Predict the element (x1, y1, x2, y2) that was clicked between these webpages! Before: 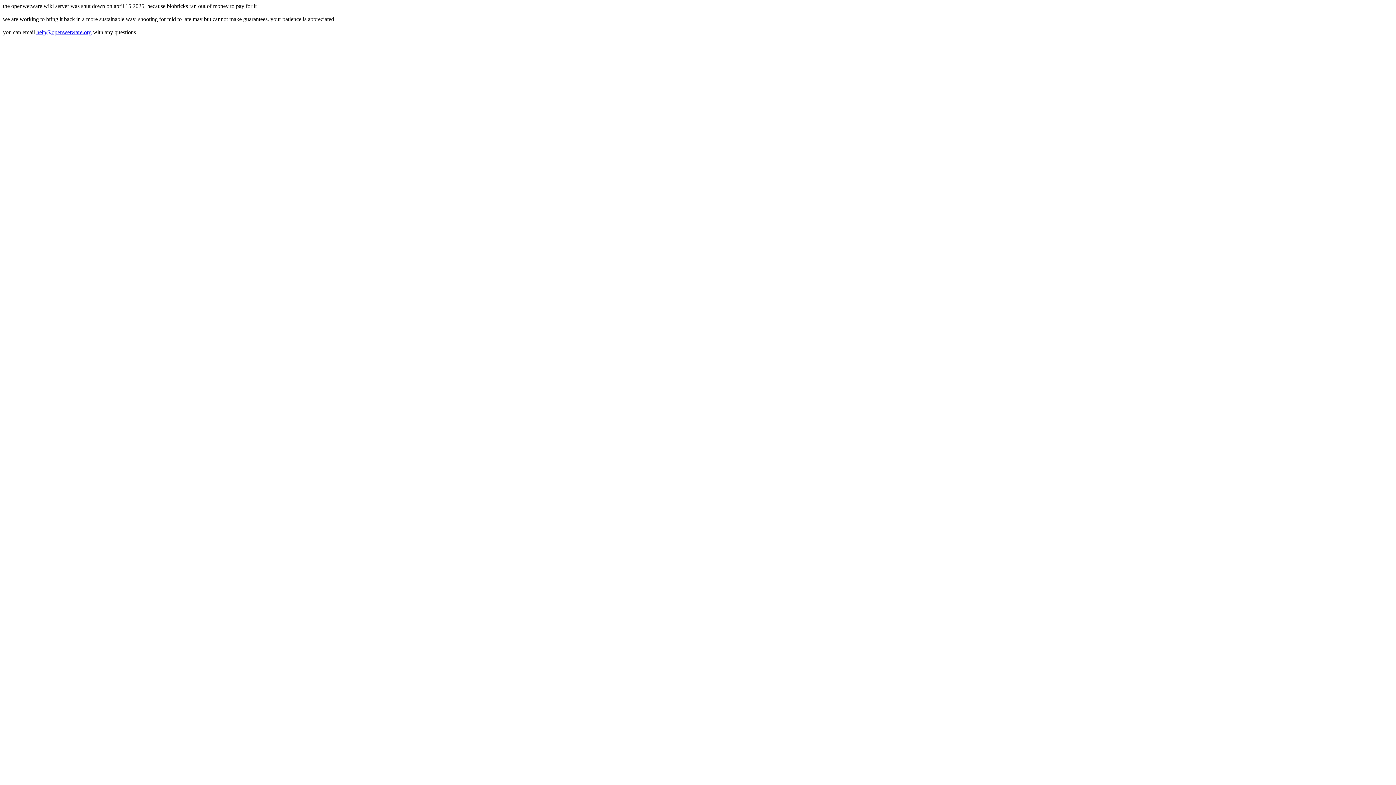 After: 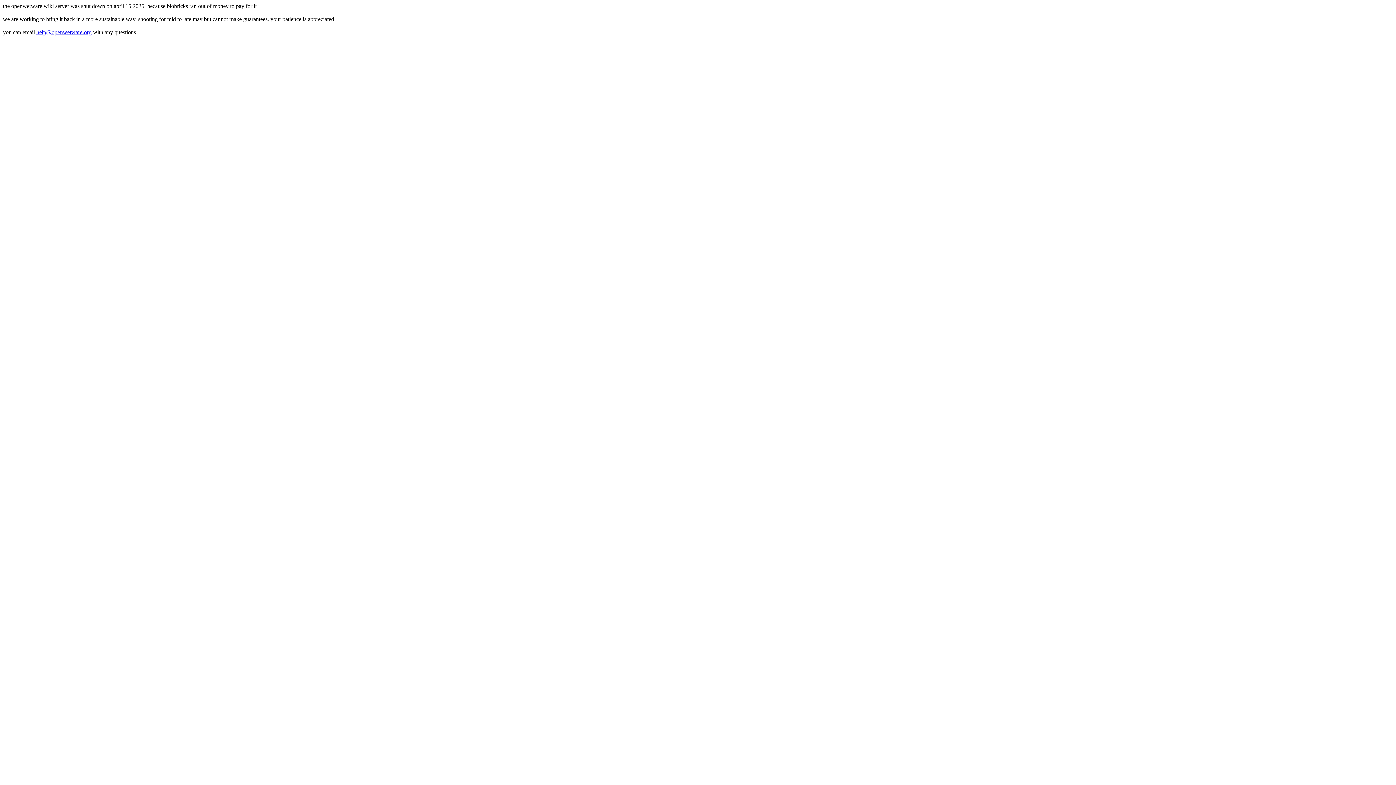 Action: bbox: (36, 29, 91, 35) label: help@openwetware.org